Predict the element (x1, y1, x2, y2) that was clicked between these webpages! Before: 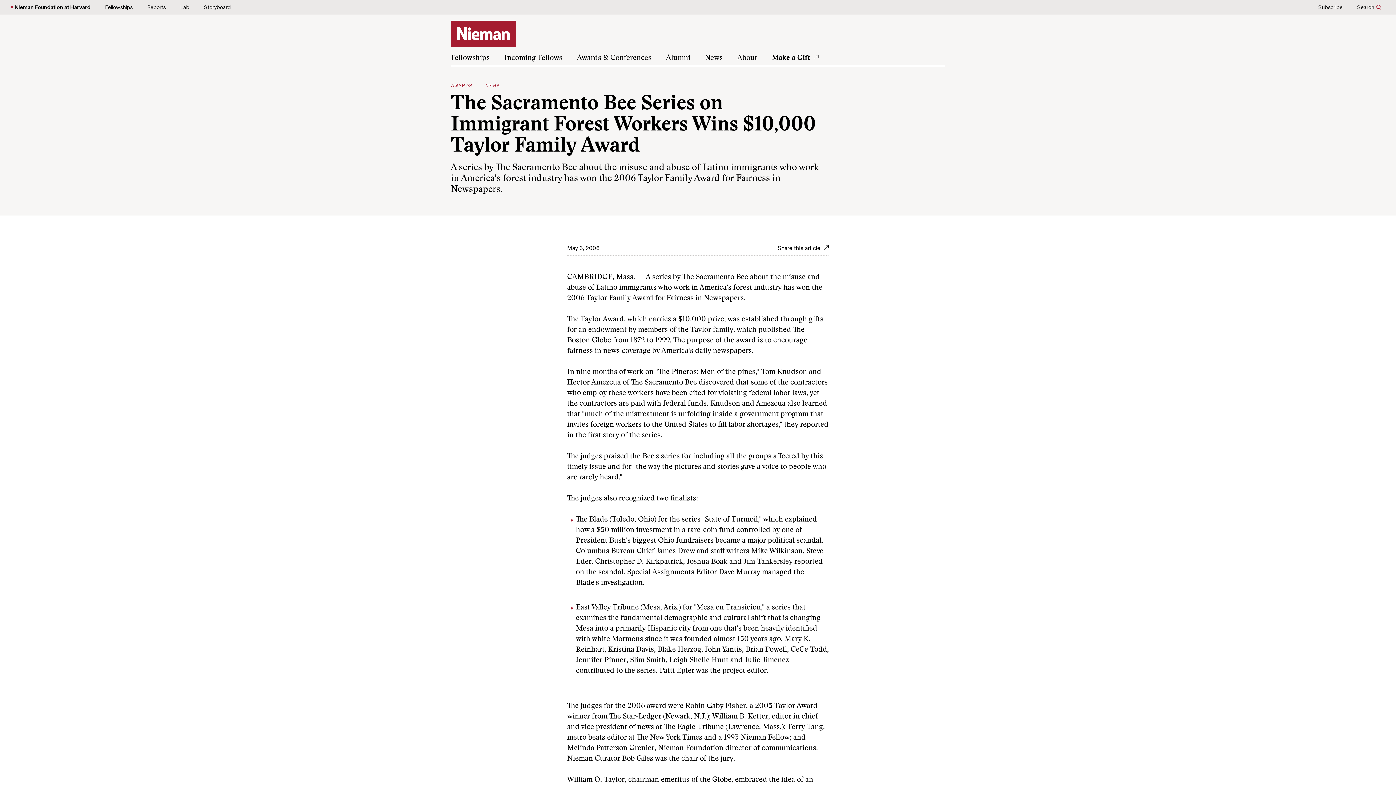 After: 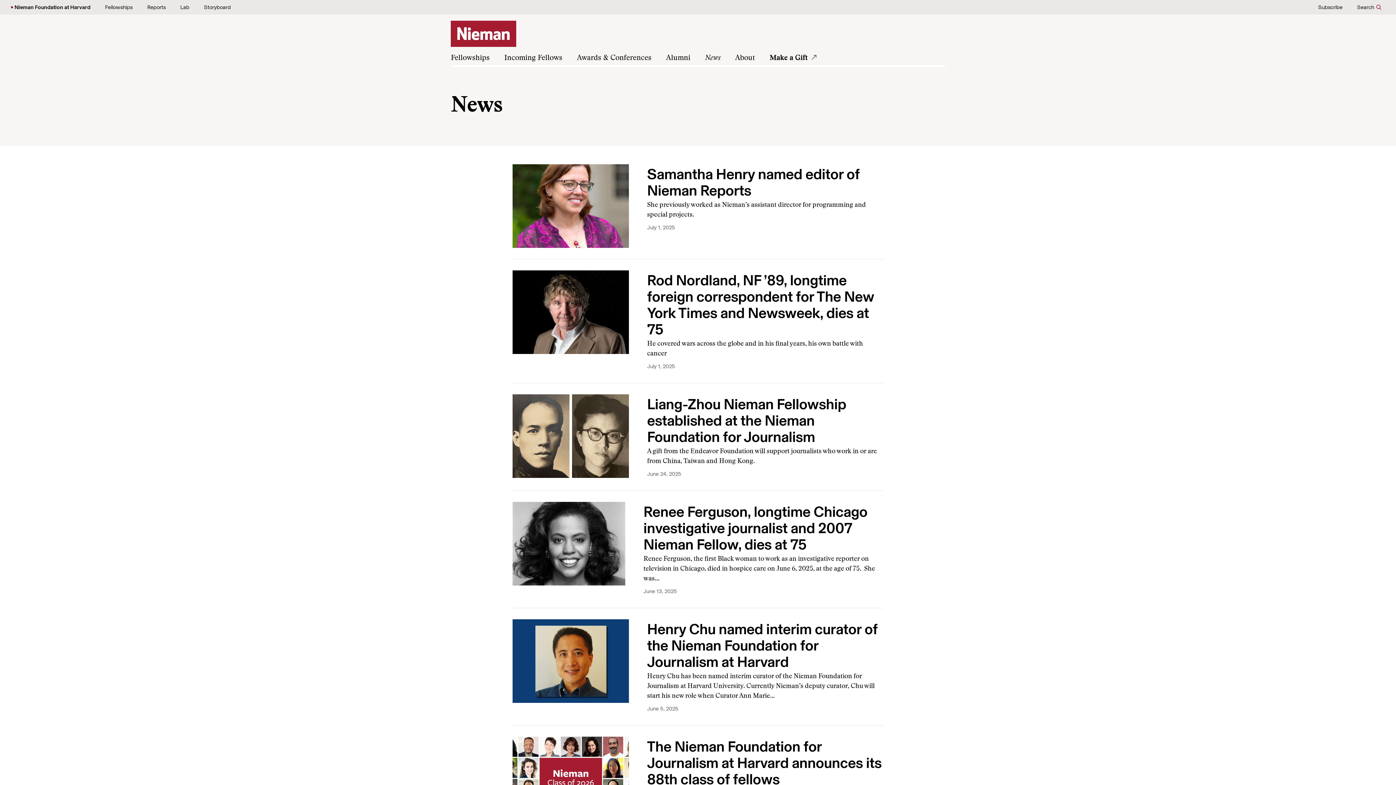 Action: label: News bbox: (705, 54, 722, 61)